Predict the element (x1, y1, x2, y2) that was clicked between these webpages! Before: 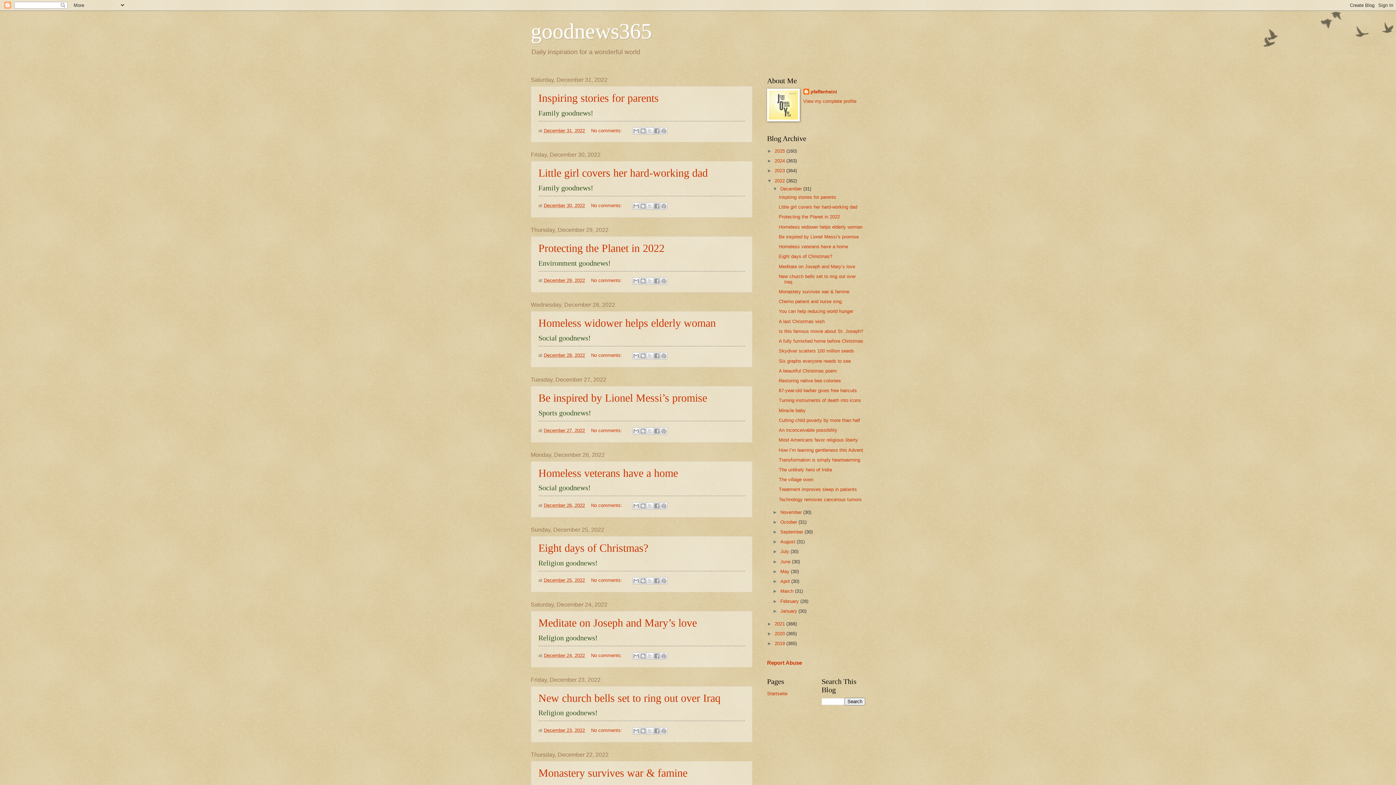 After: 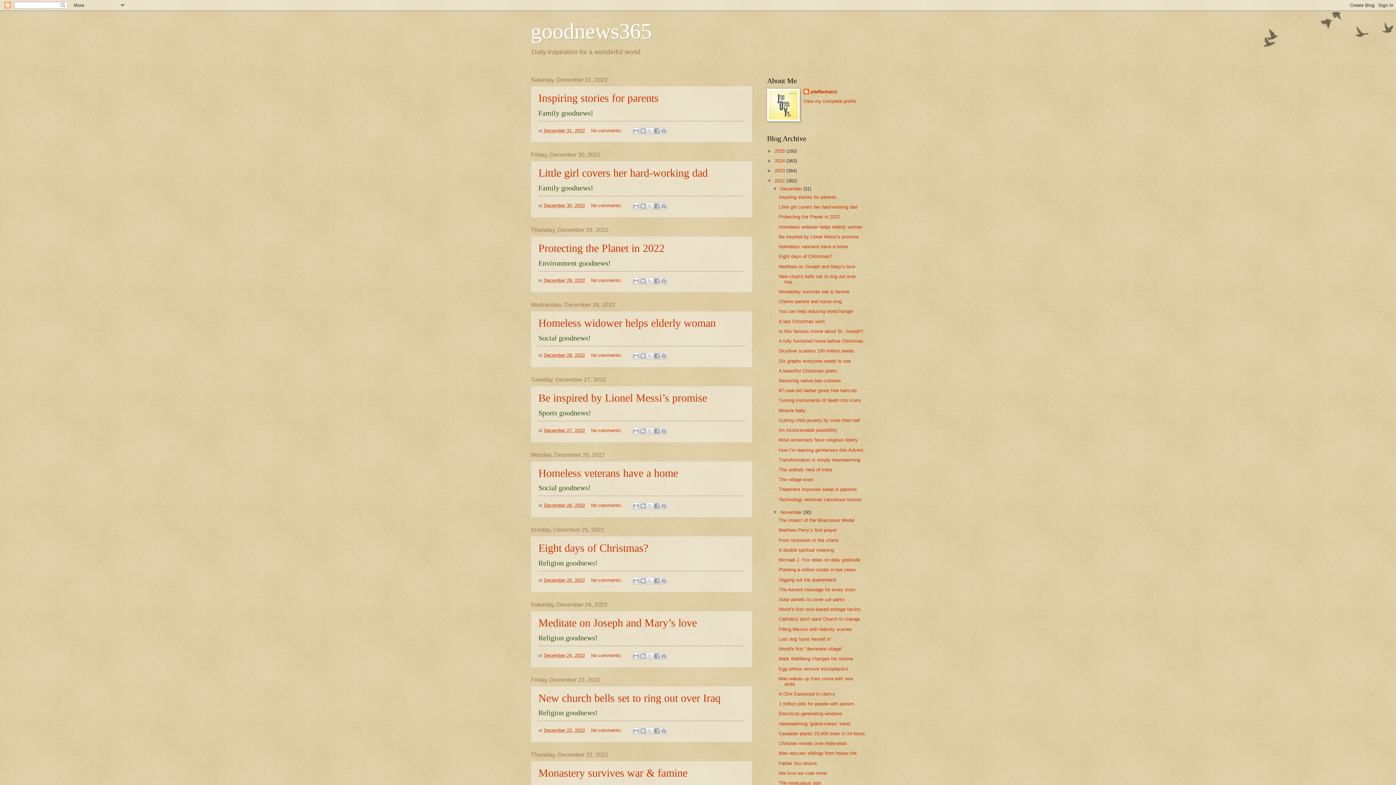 Action: bbox: (772, 509, 780, 515) label: ►  